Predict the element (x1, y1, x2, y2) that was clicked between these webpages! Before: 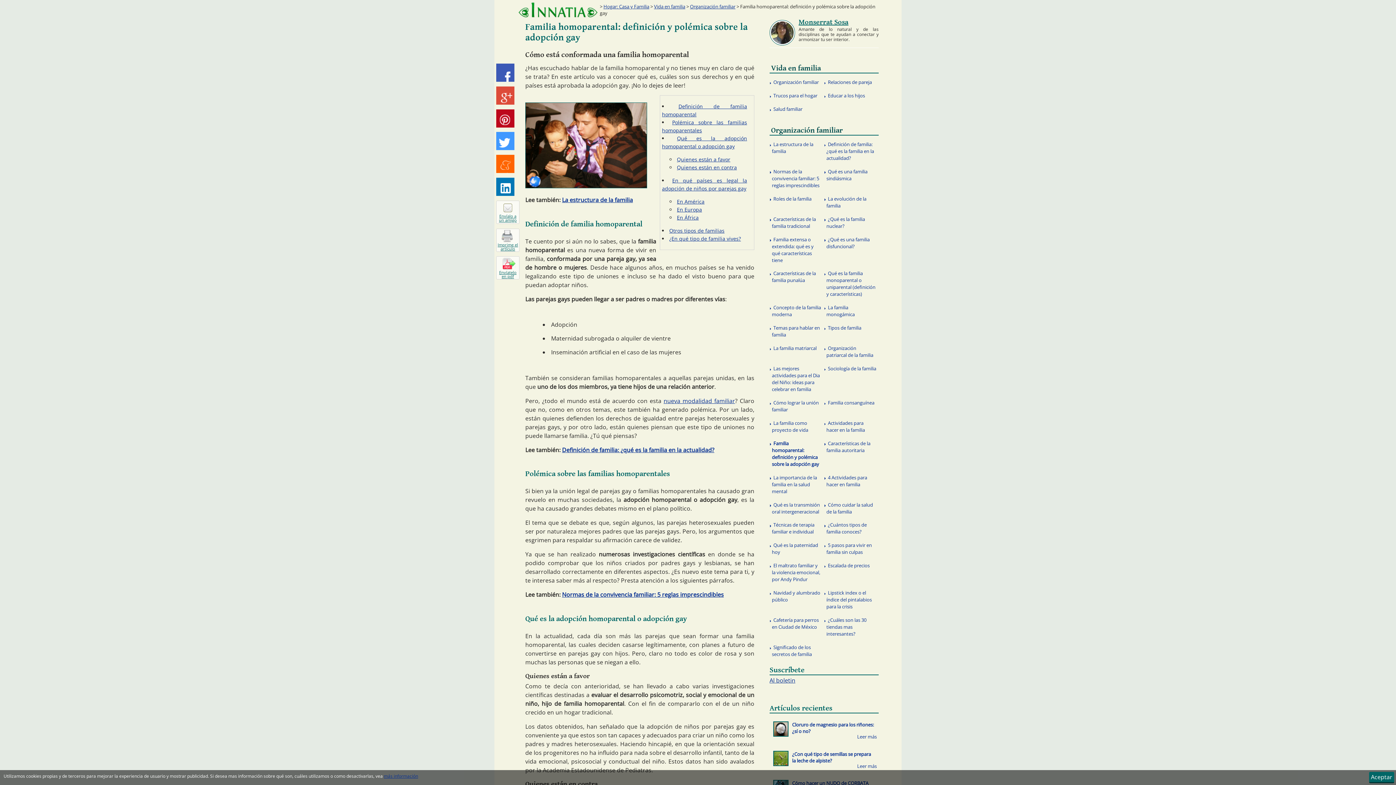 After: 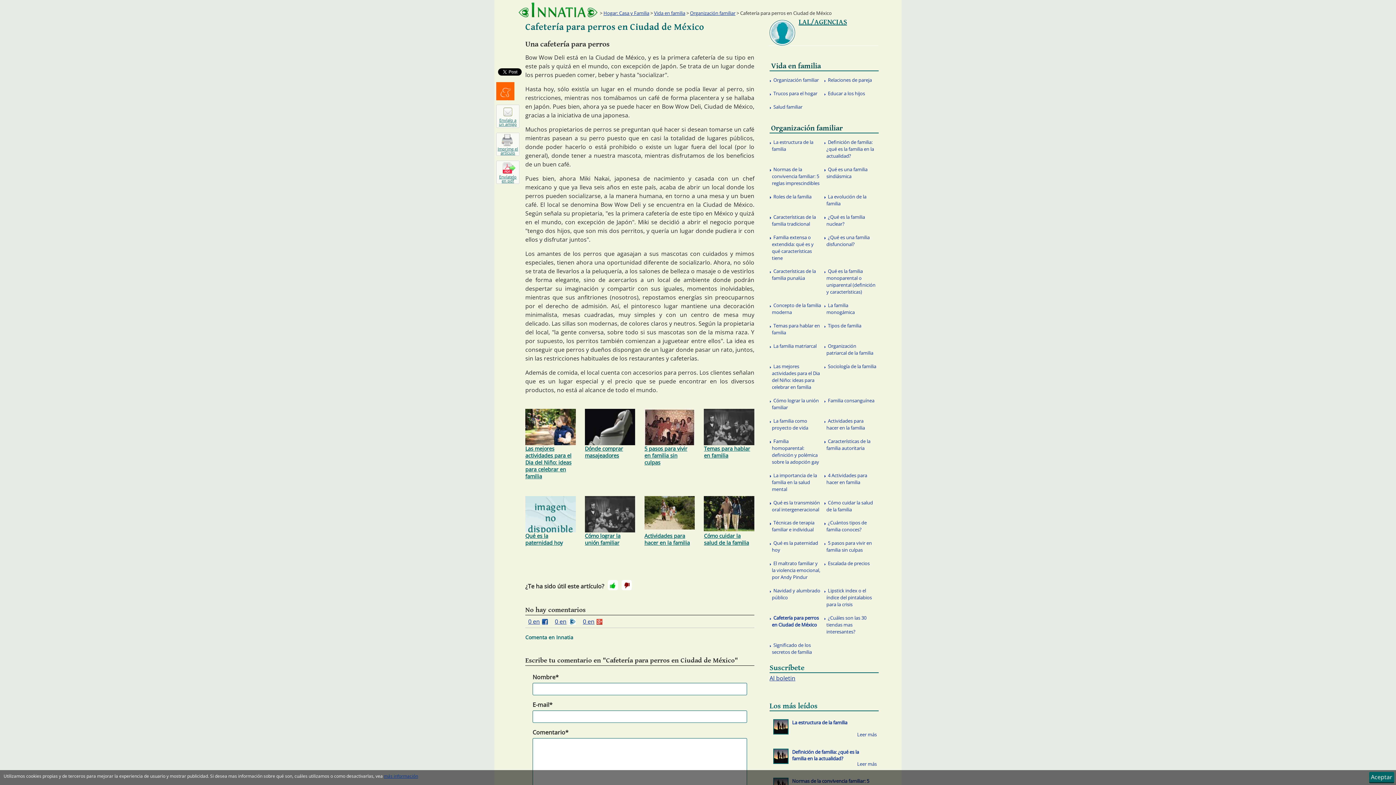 Action: label: Cafetería para perros en Ciudad de México bbox: (769, 613, 824, 634)